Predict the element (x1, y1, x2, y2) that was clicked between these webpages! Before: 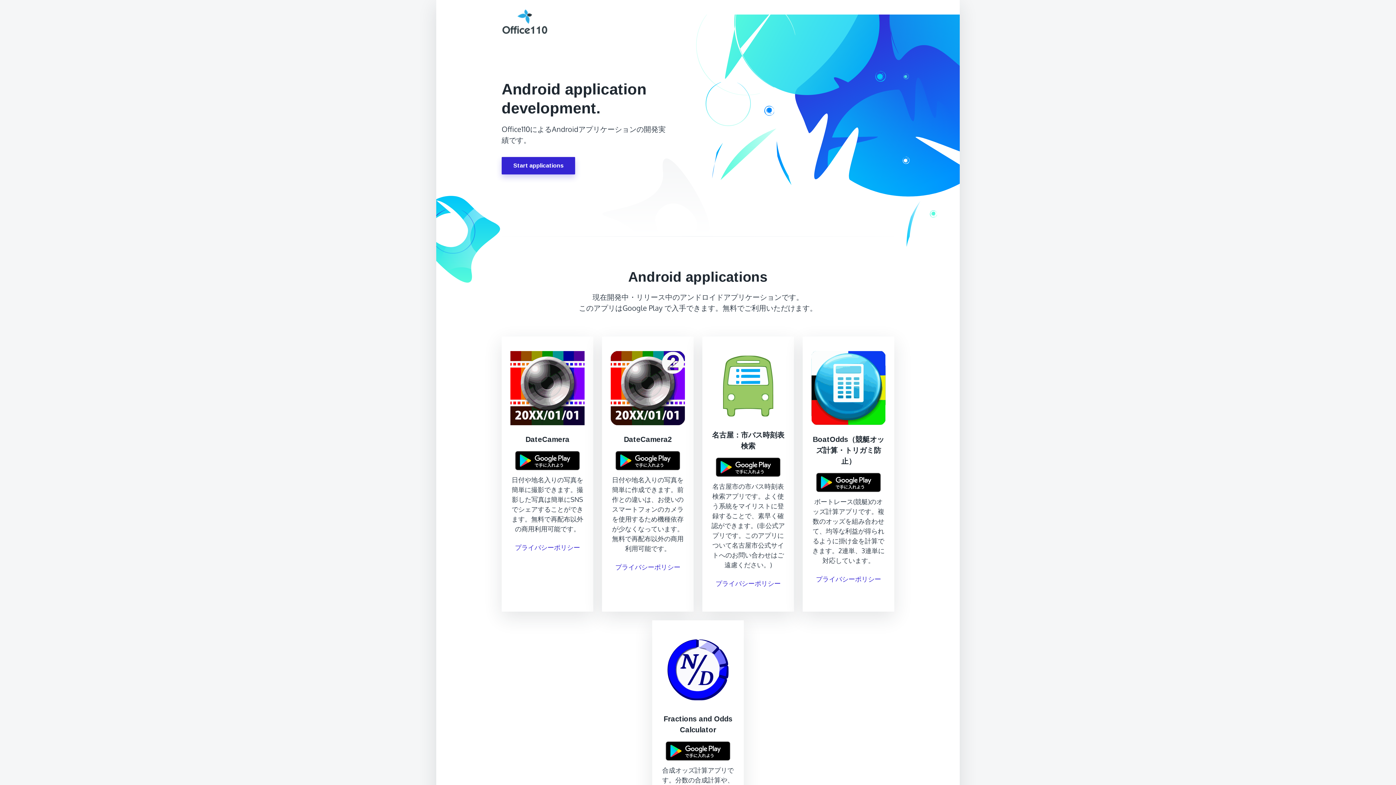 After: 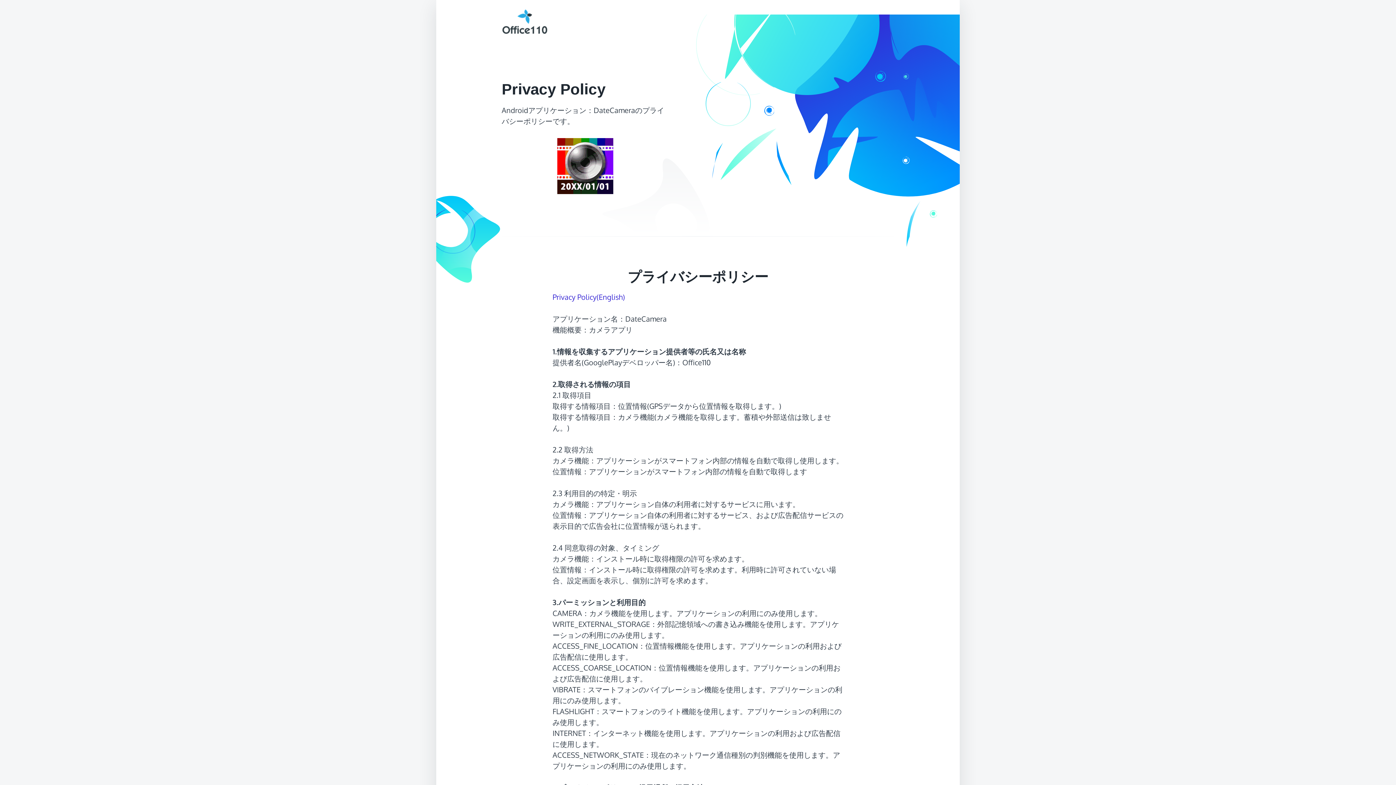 Action: bbox: (515, 543, 580, 551) label: プライバシーポリシー